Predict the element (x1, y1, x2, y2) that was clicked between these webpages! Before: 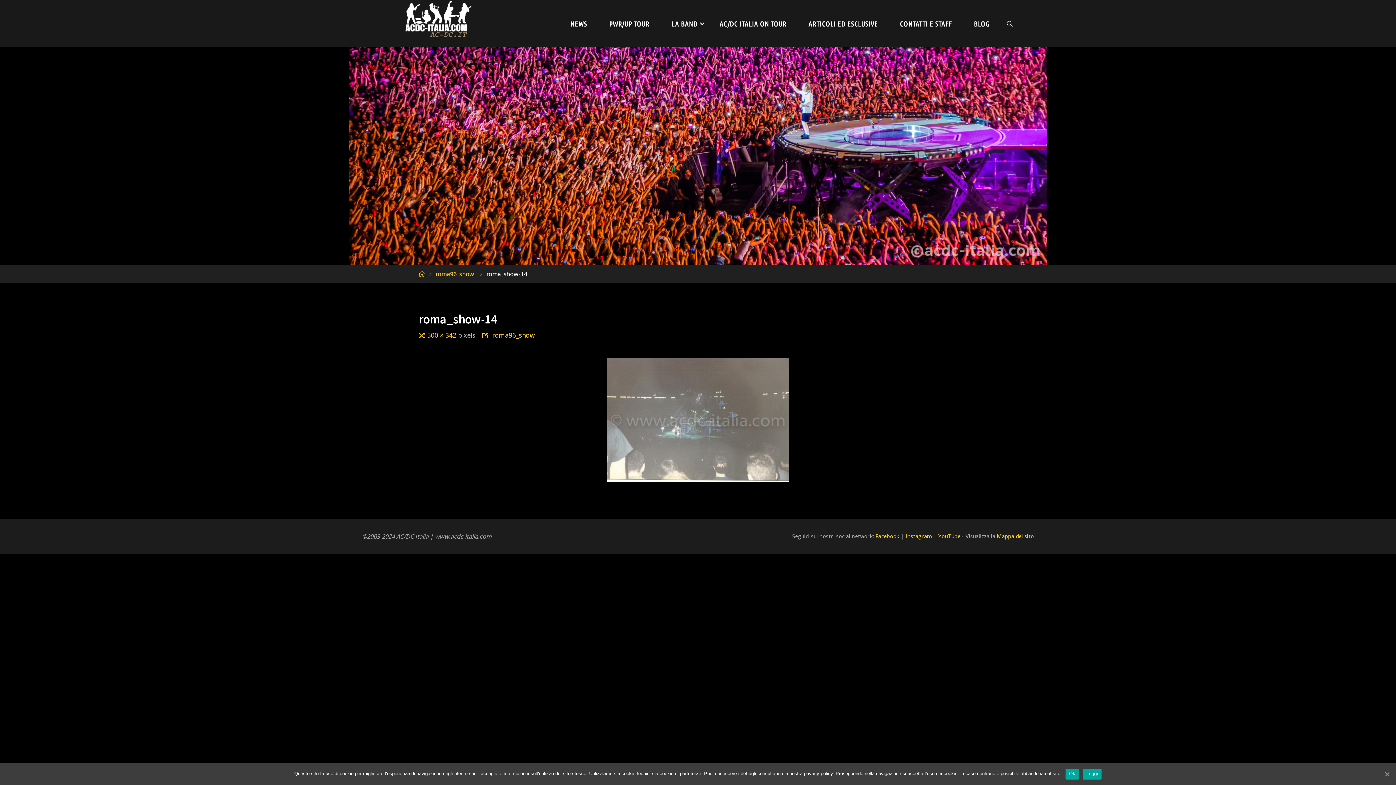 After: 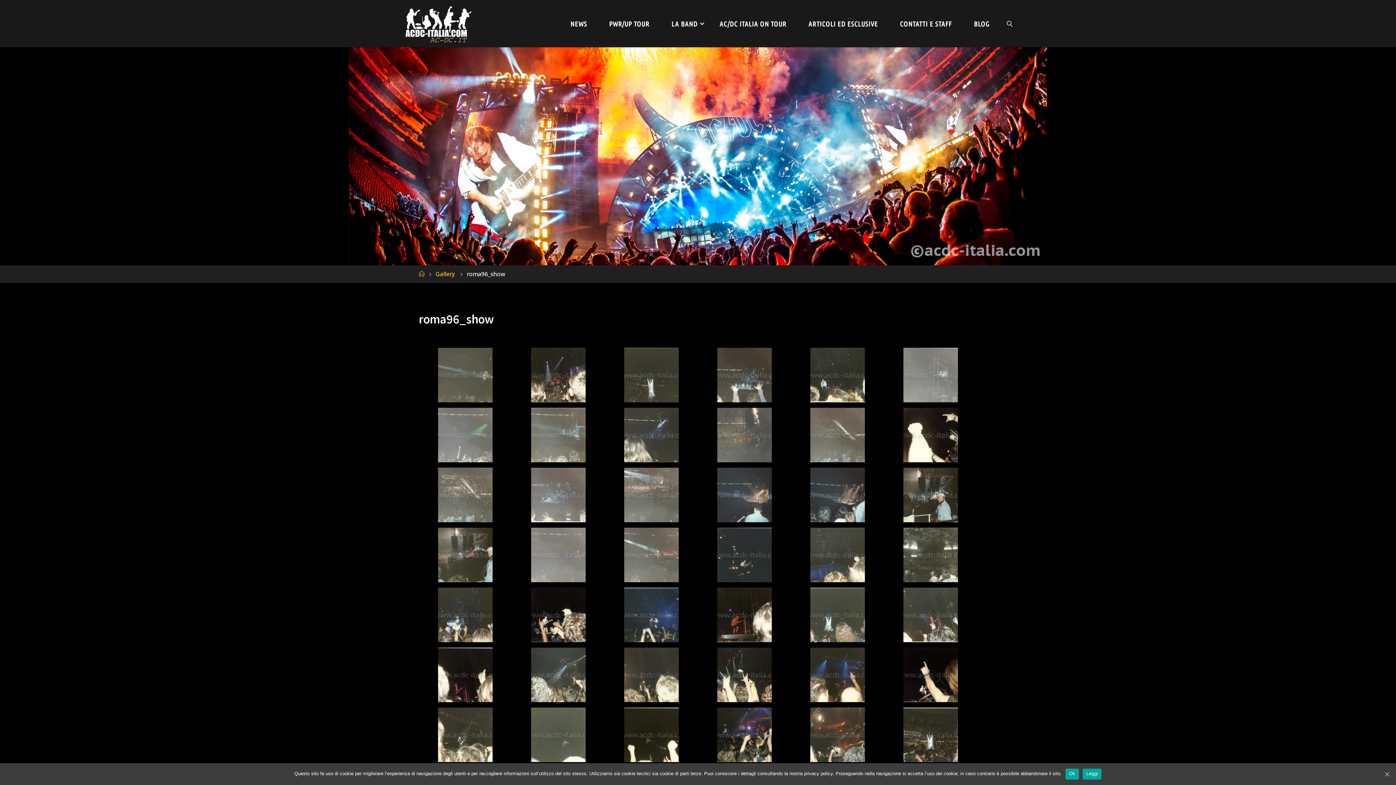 Action: label: roma96_show bbox: (491, 331, 534, 339)